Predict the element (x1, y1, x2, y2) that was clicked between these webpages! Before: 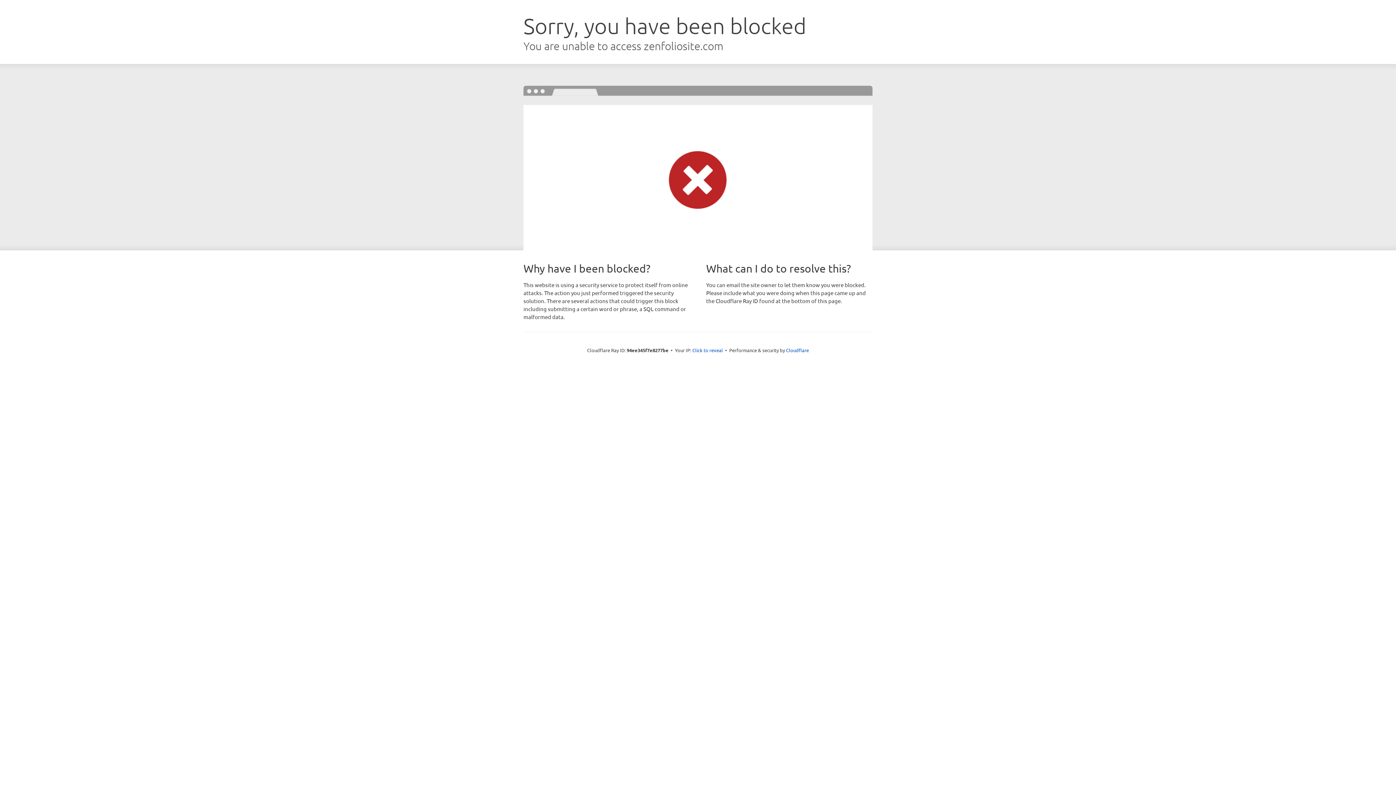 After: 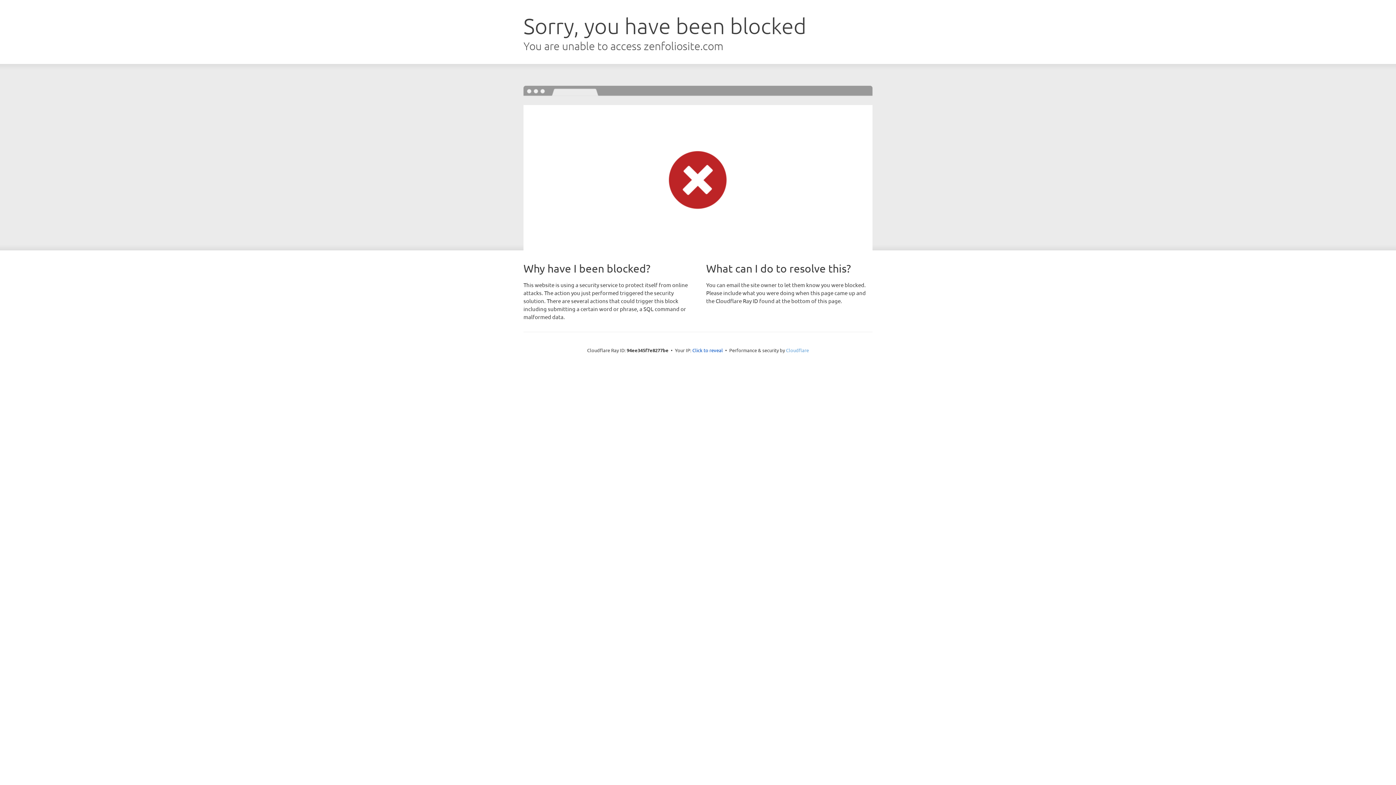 Action: label: Cloudflare bbox: (786, 347, 809, 353)